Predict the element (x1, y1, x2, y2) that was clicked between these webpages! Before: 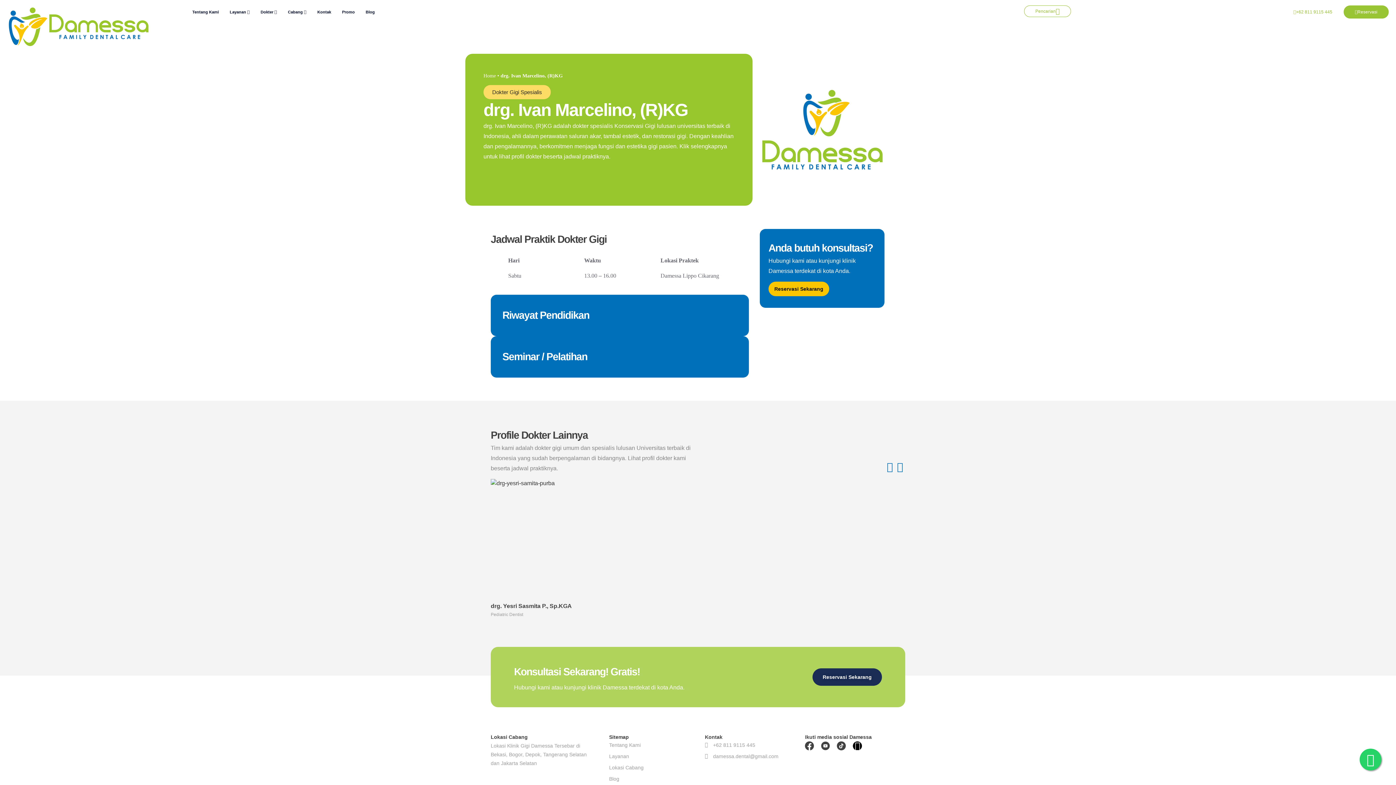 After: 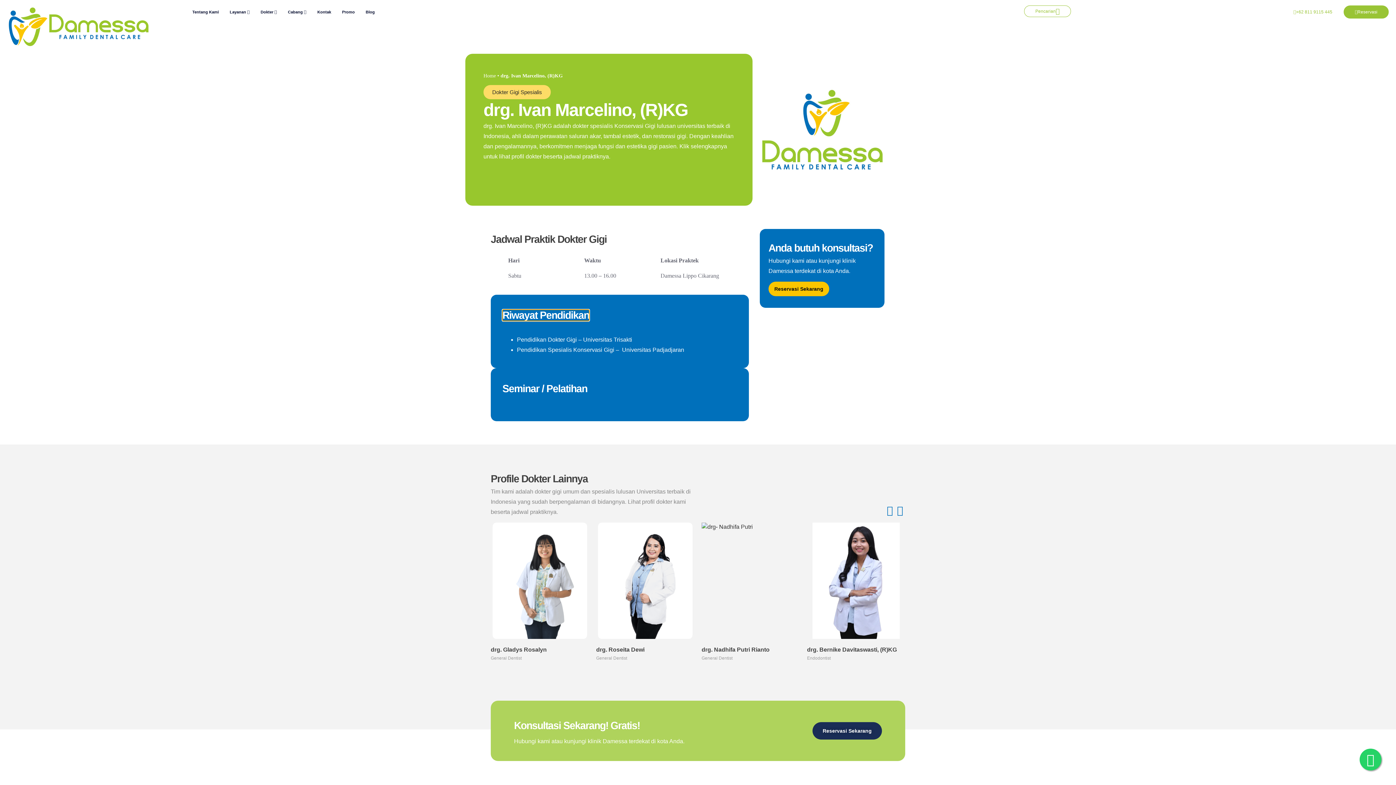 Action: label: Riwayat Pendidikan bbox: (502, 309, 589, 321)